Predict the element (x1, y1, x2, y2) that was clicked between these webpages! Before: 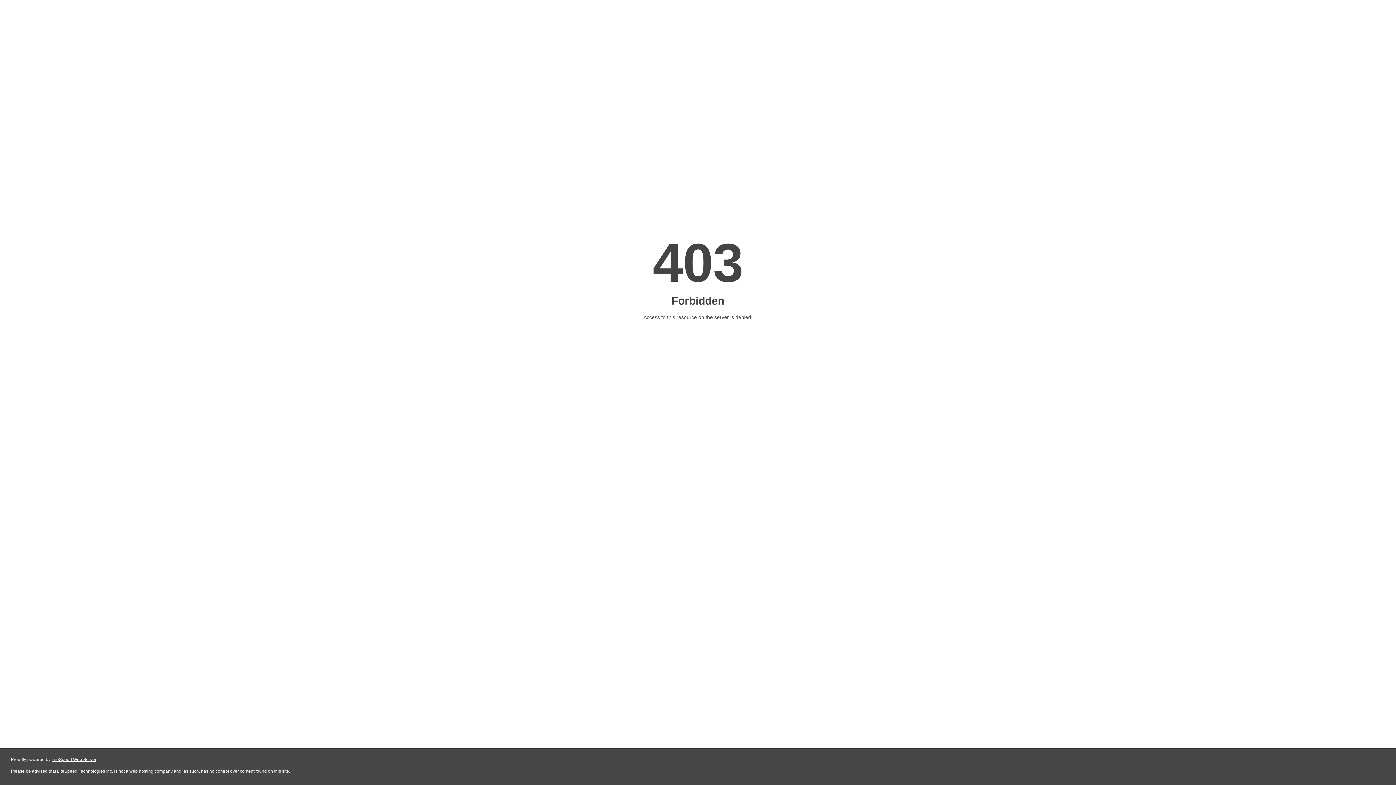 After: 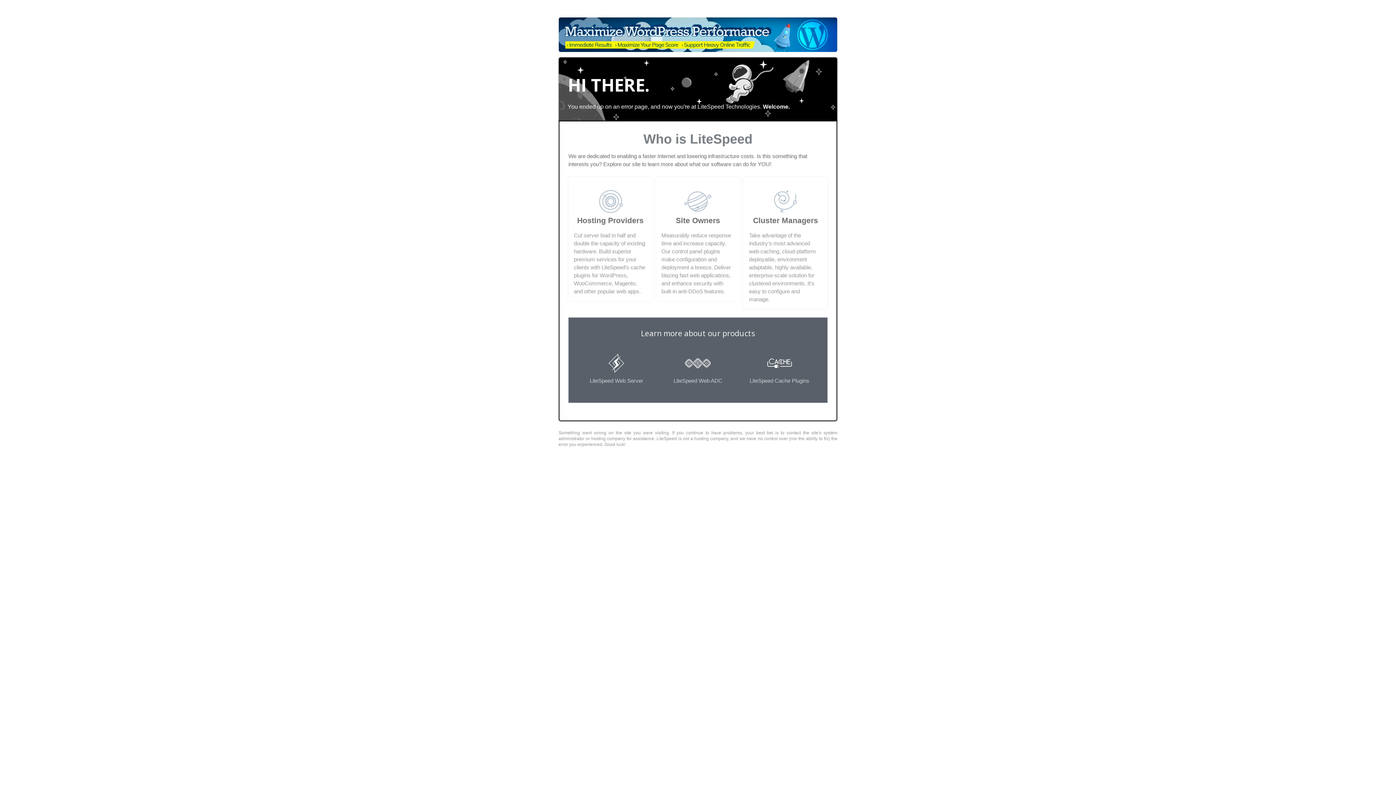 Action: bbox: (51, 757, 96, 762) label: LiteSpeed Web Server